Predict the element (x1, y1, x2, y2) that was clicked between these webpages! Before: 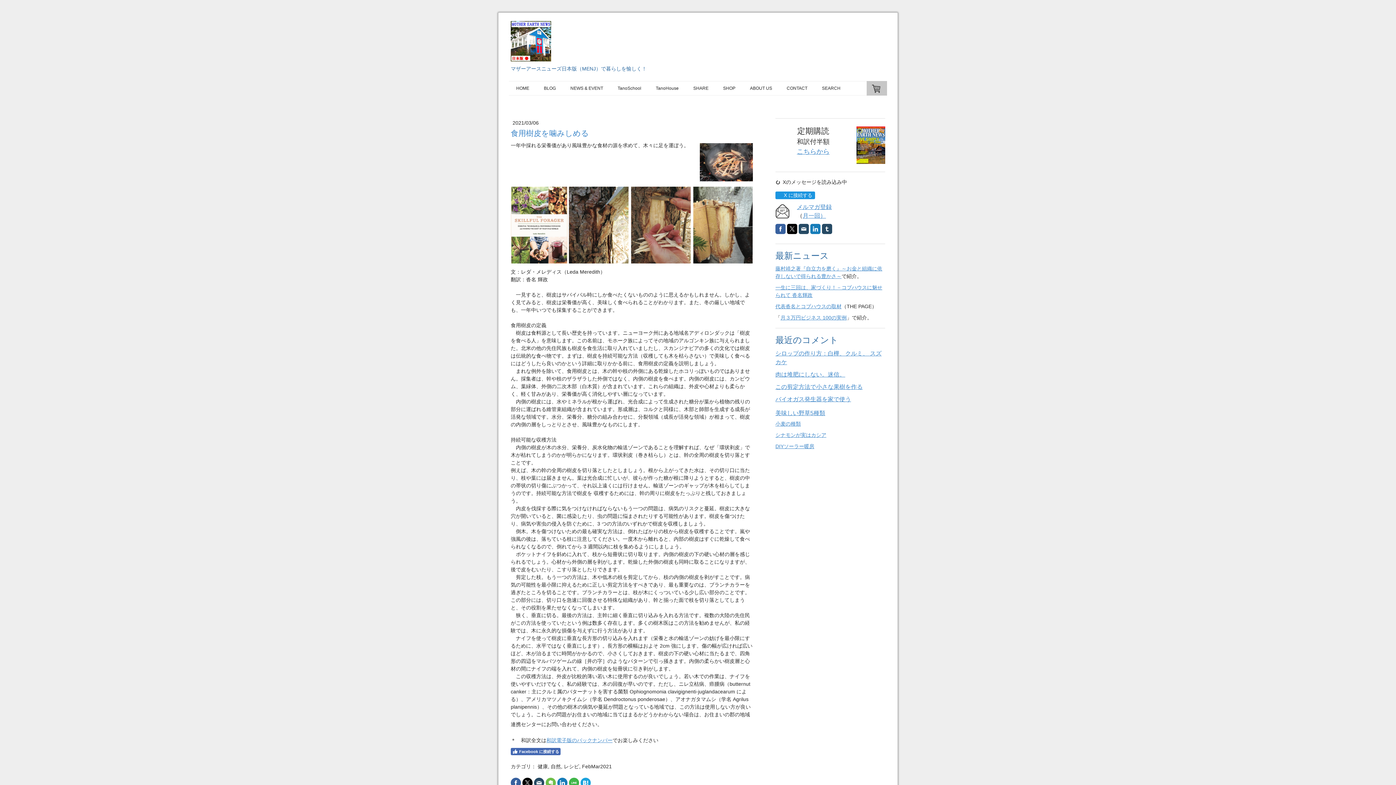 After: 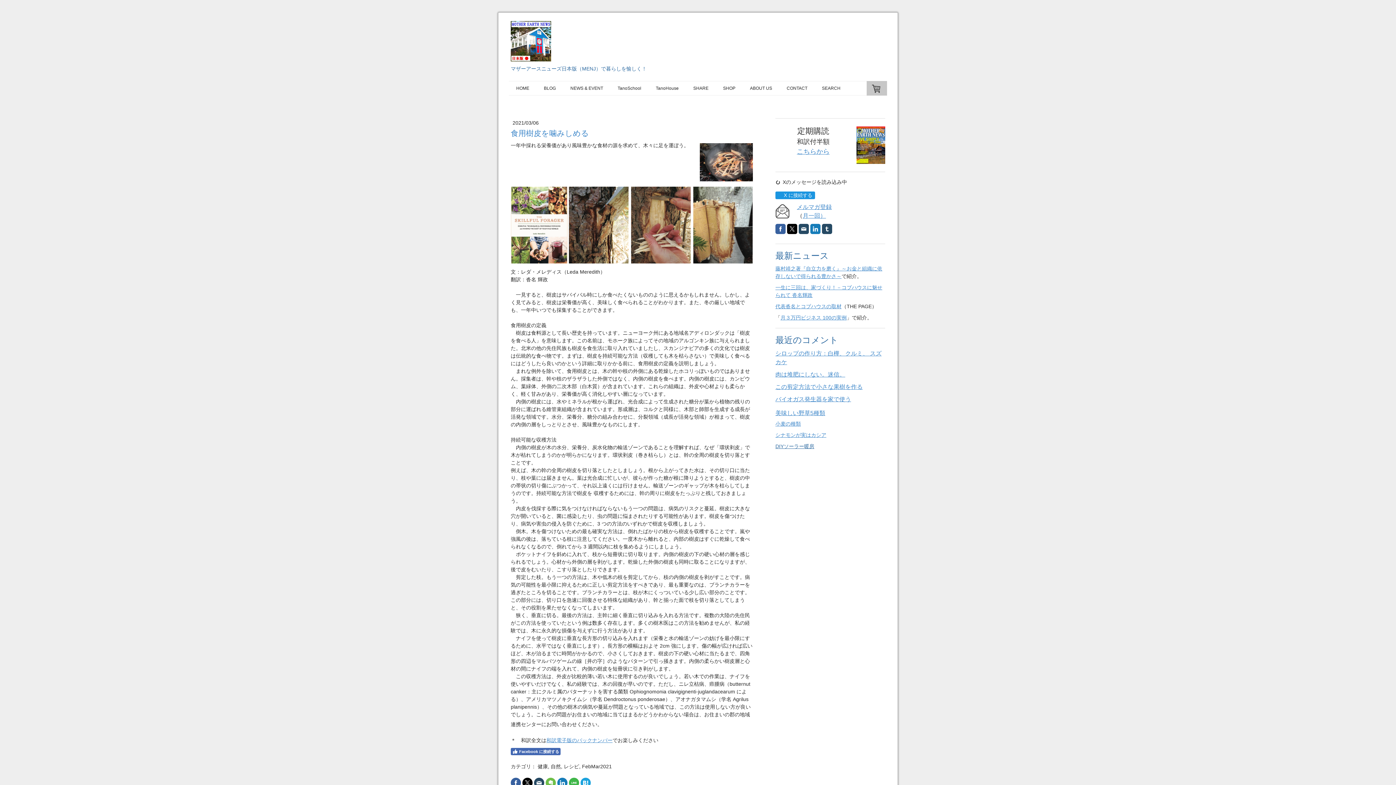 Action: label: DIYソーラー暖房 bbox: (775, 443, 814, 449)